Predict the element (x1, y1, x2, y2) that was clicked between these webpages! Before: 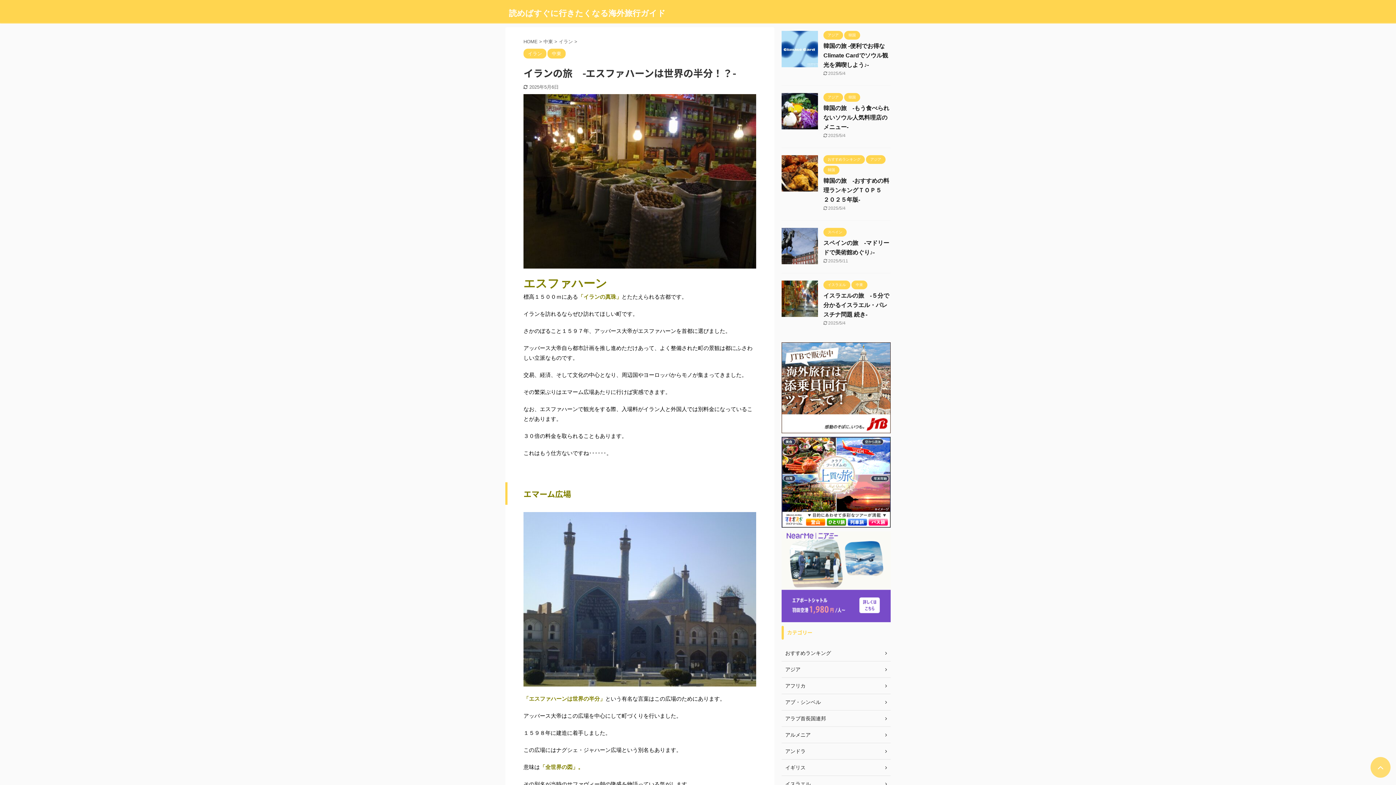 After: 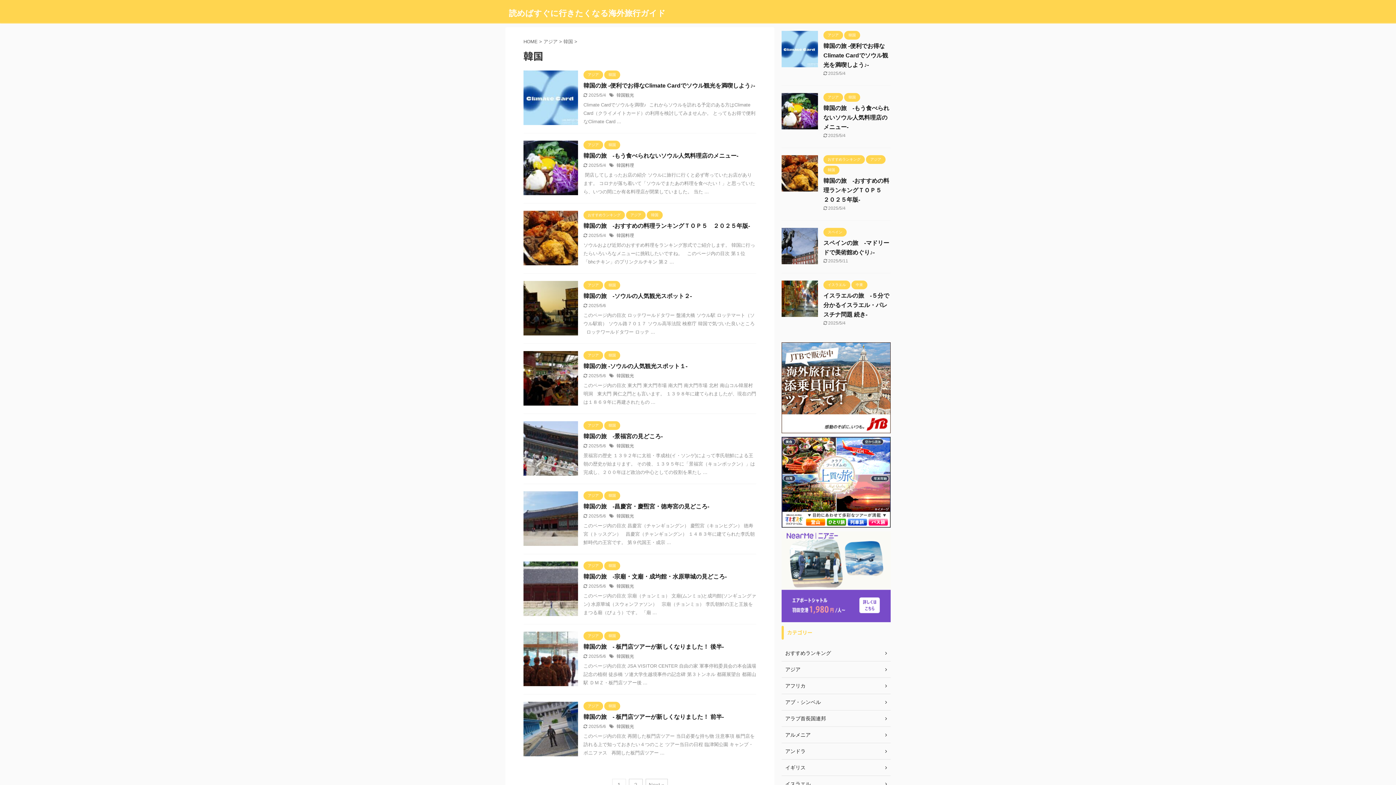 Action: label: 韓国 bbox: (844, 94, 860, 99)